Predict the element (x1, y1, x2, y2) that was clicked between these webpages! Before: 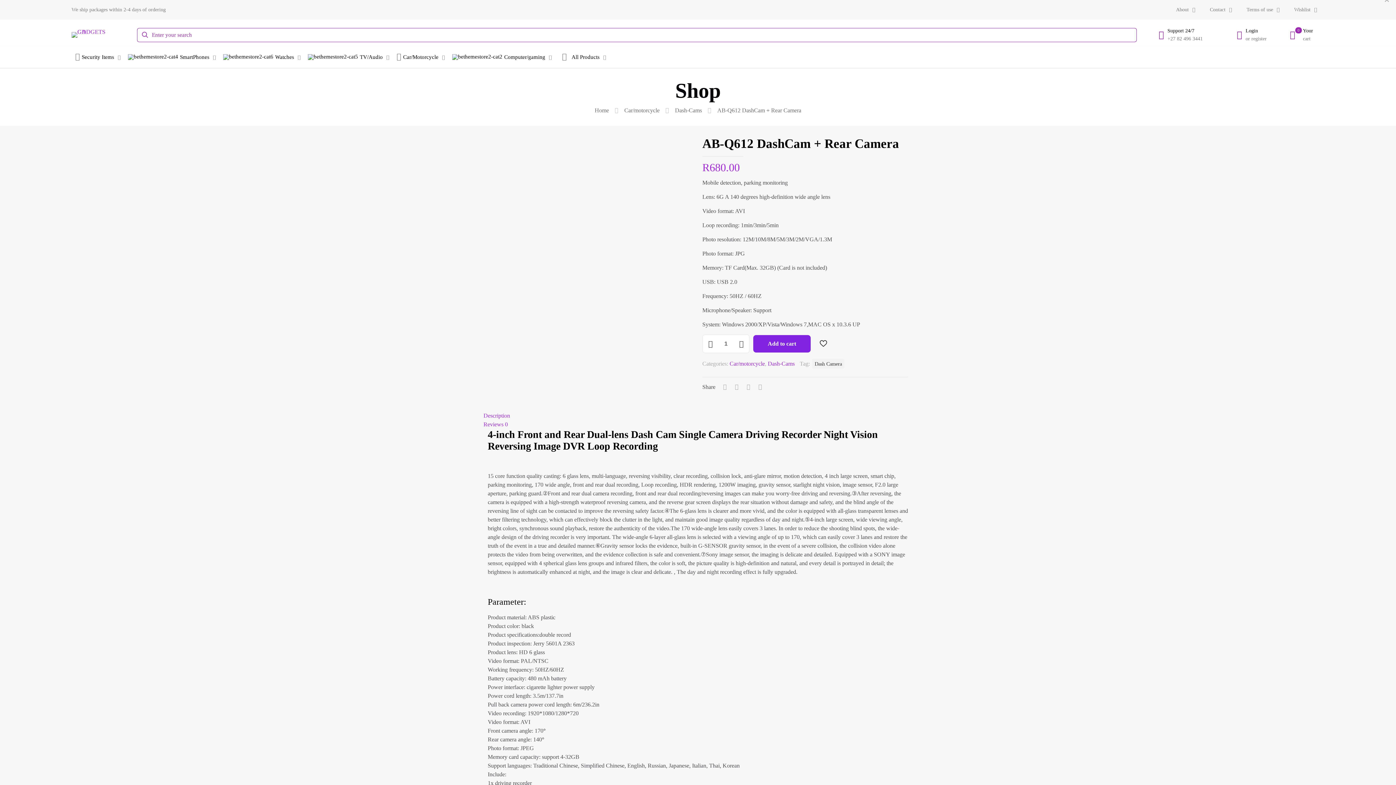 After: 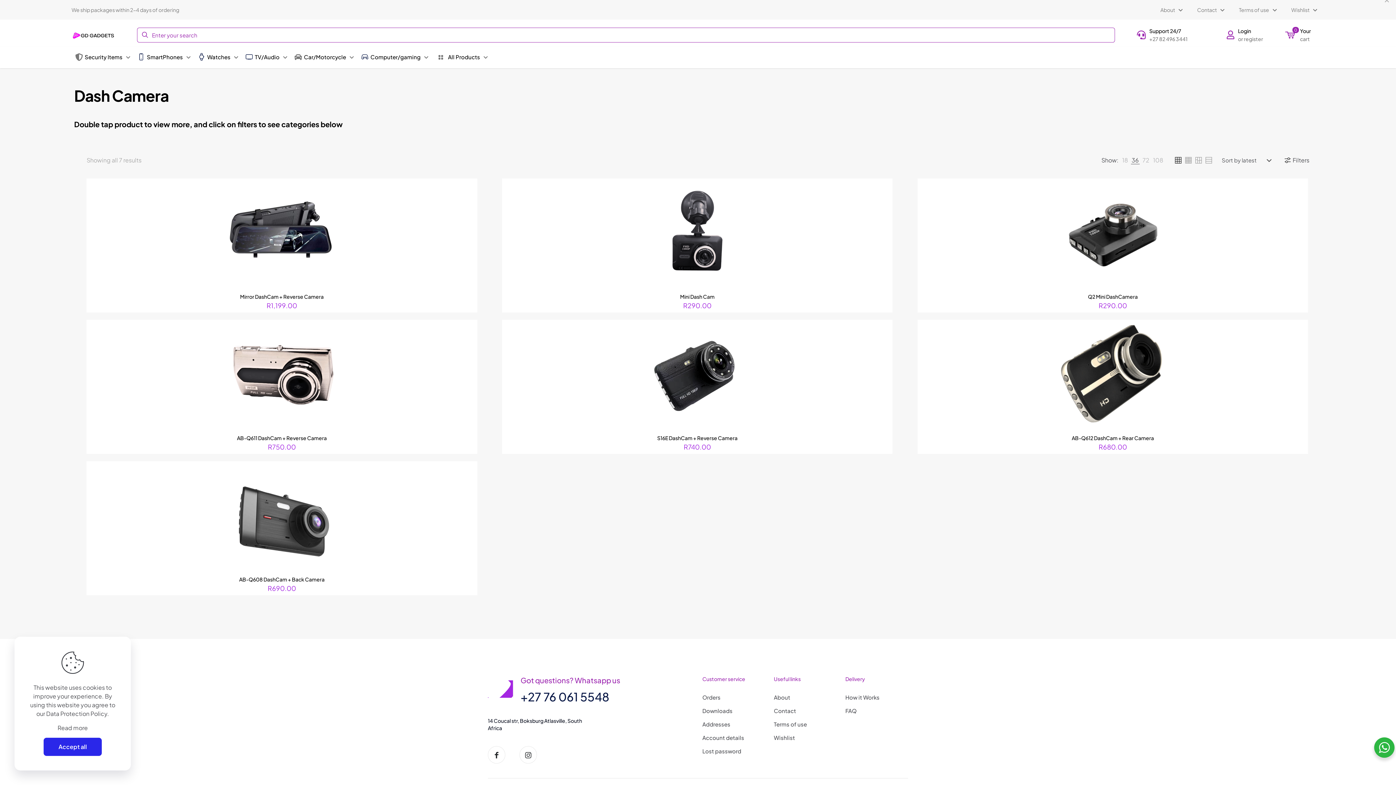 Action: label: Dash Camera bbox: (812, 358, 844, 369)